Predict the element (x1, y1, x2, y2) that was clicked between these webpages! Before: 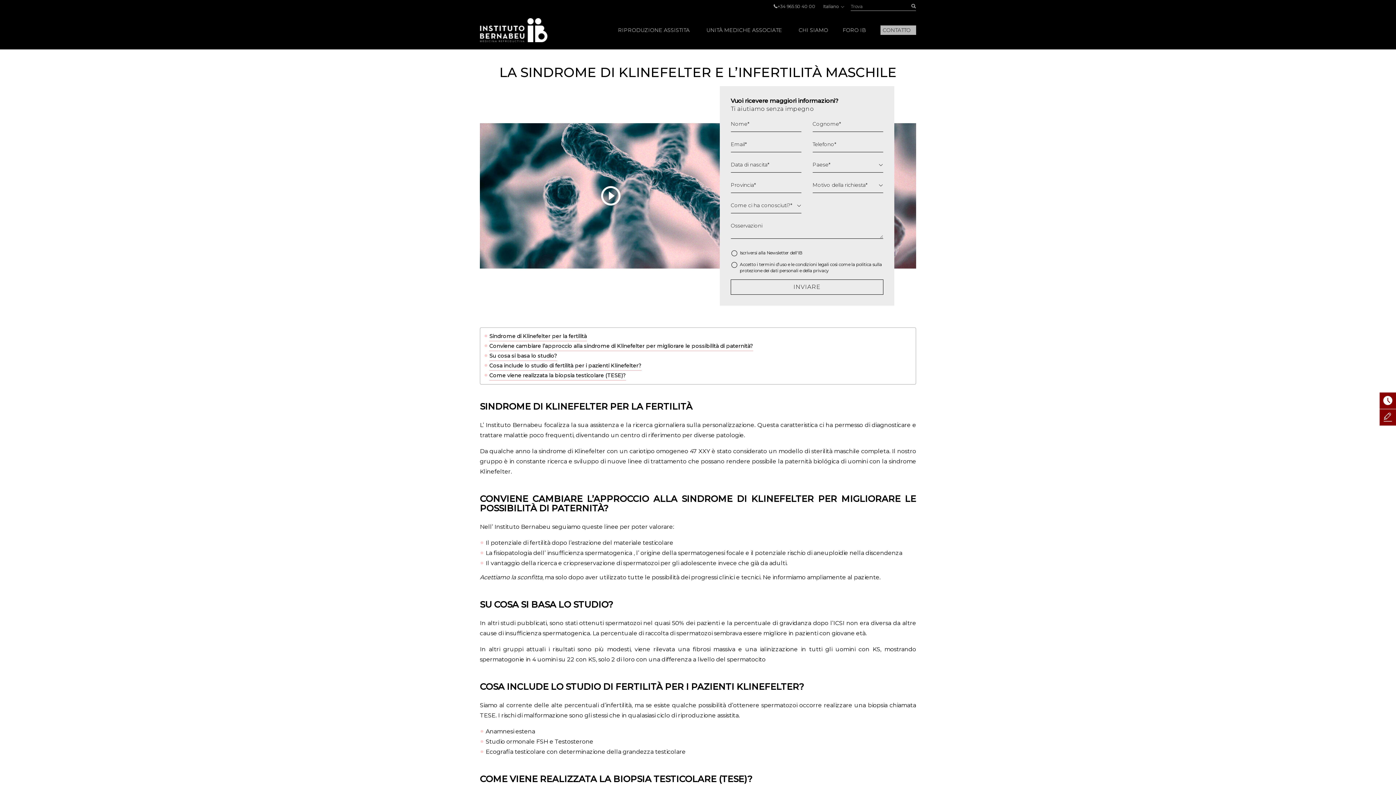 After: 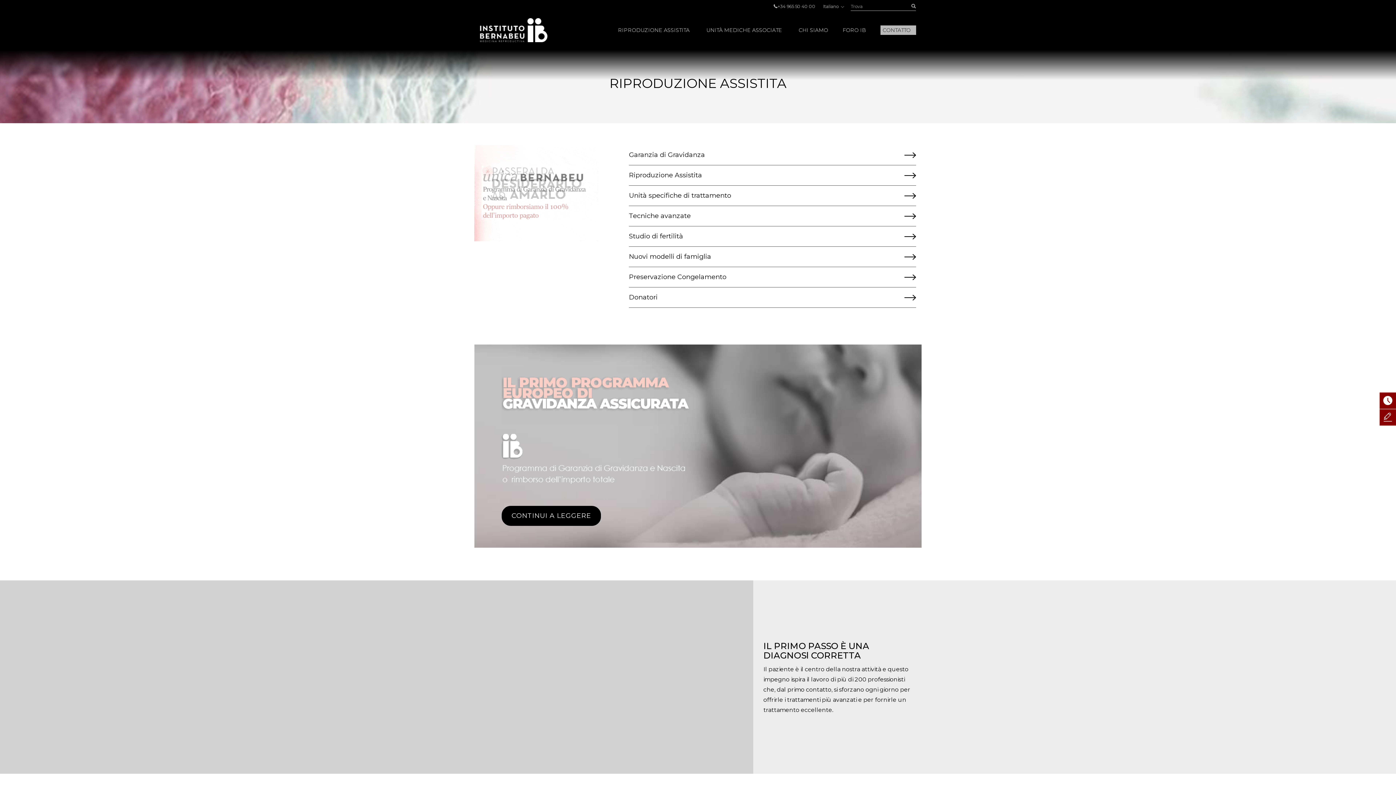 Action: bbox: (618, 26, 692, 33) label: RIPRODUZIONE ASSISTITA